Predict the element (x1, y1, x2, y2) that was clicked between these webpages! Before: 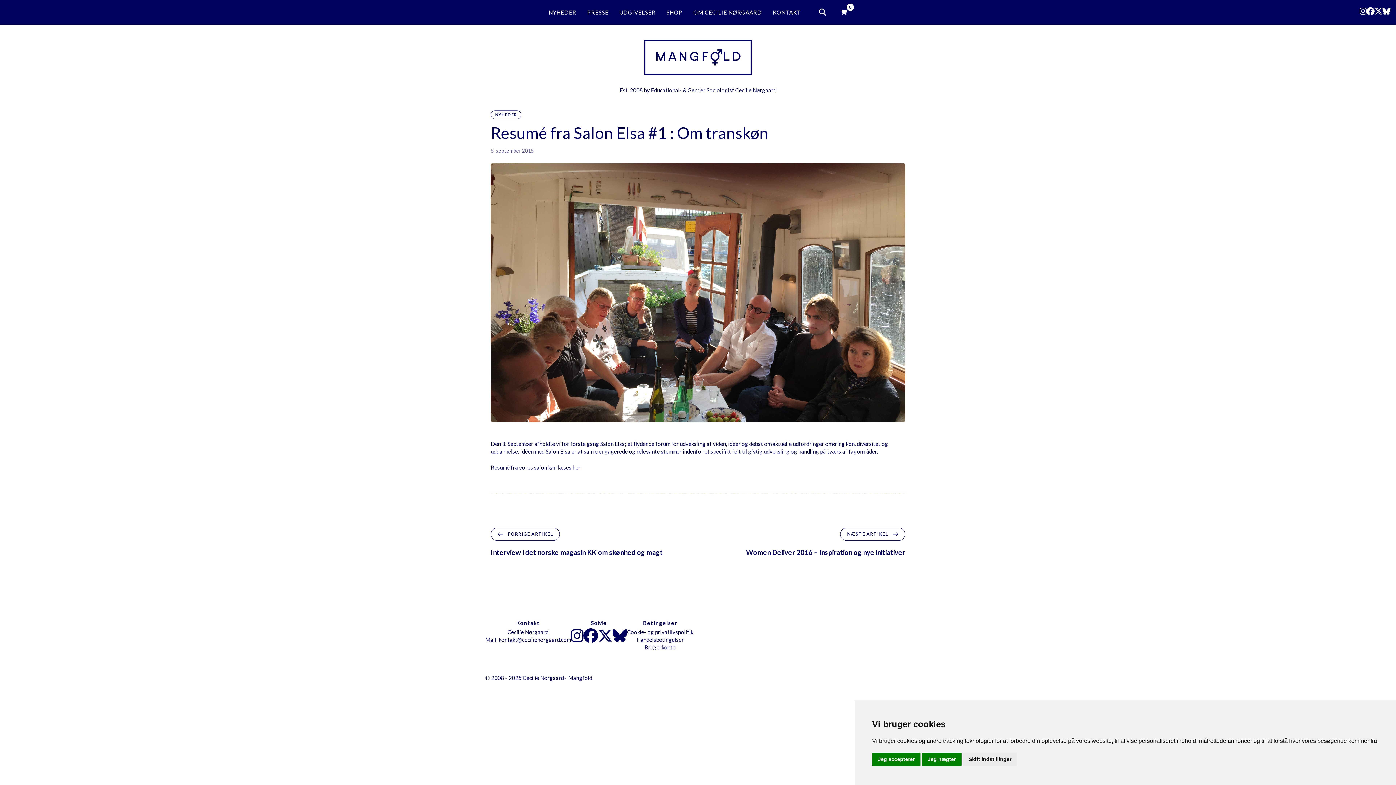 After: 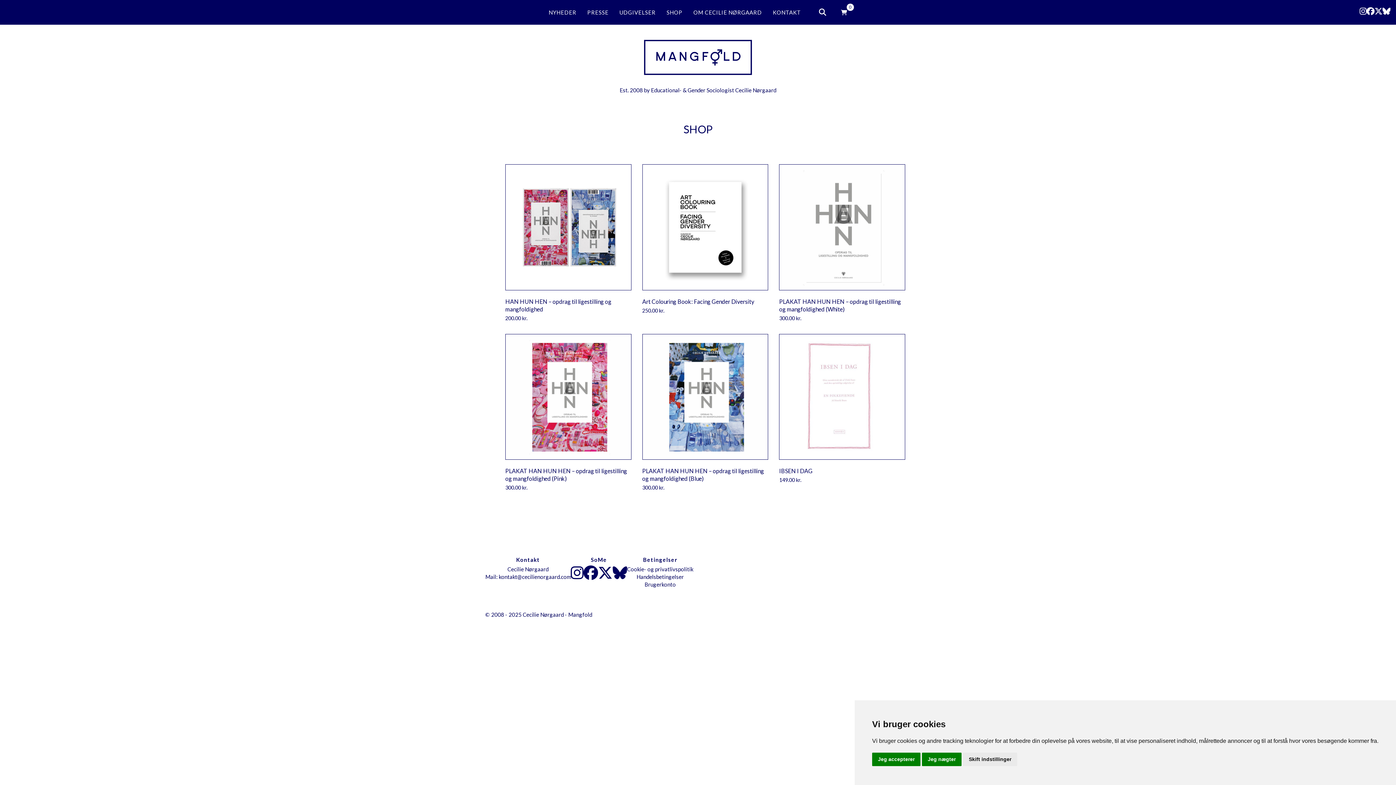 Action: bbox: (661, 0, 688, 24) label: SHOP